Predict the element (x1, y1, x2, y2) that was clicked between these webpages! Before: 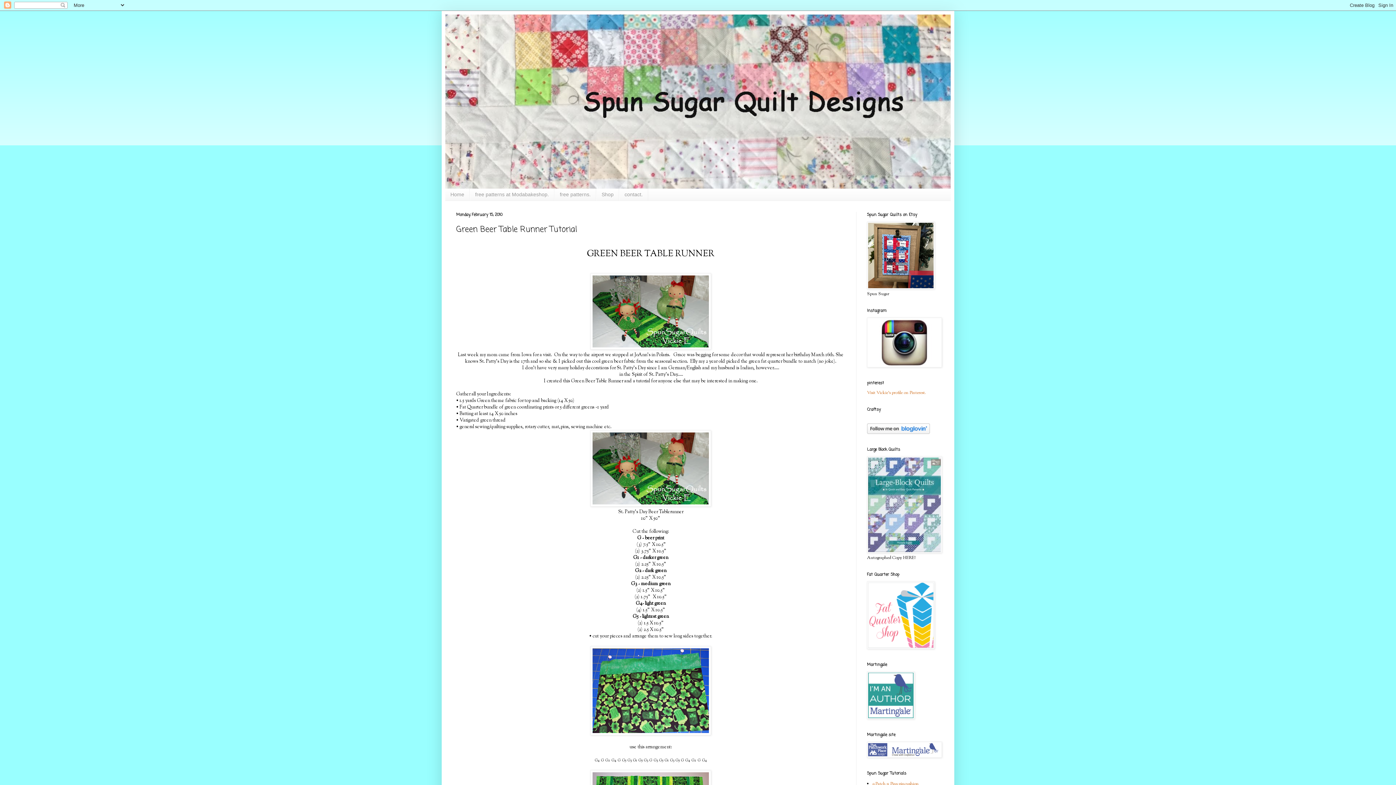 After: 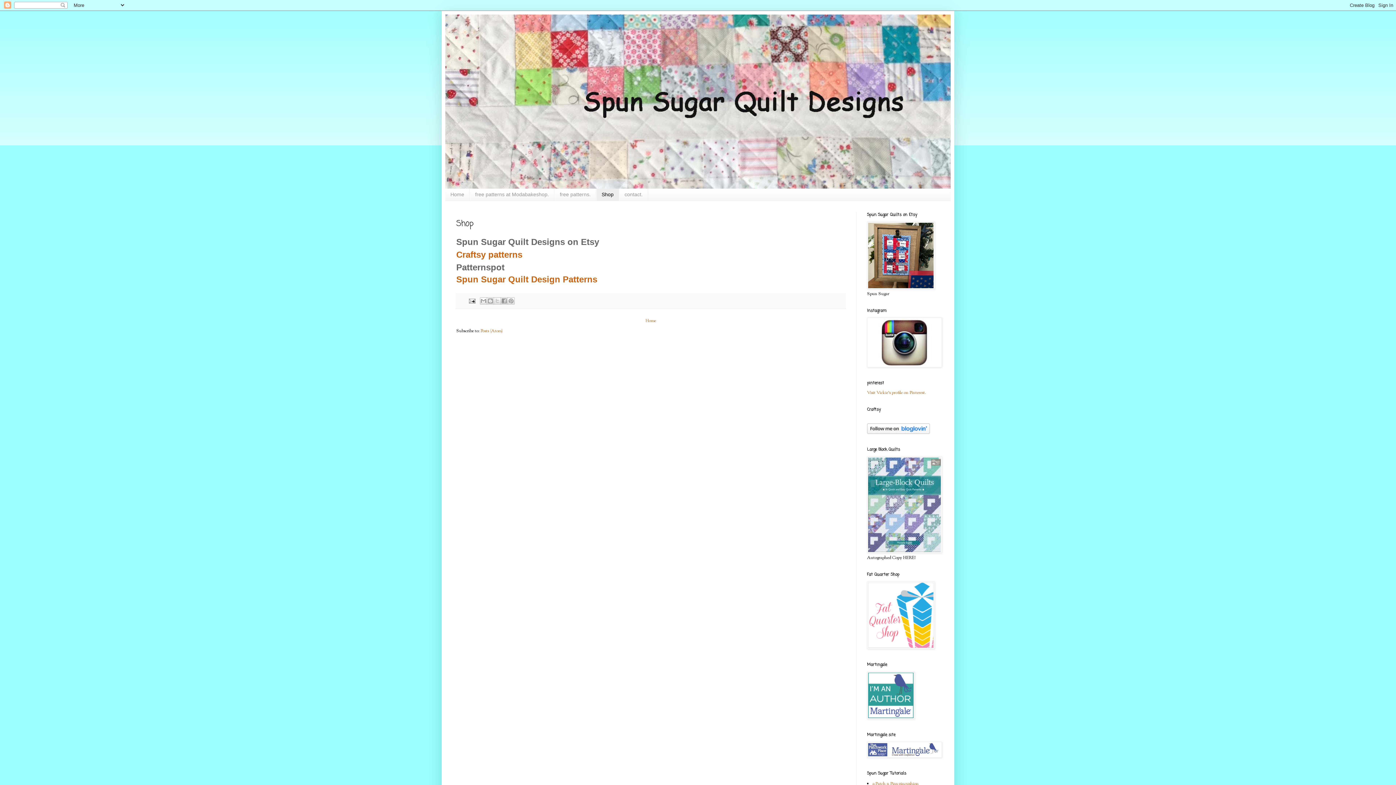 Action: bbox: (596, 188, 619, 200) label: Shop